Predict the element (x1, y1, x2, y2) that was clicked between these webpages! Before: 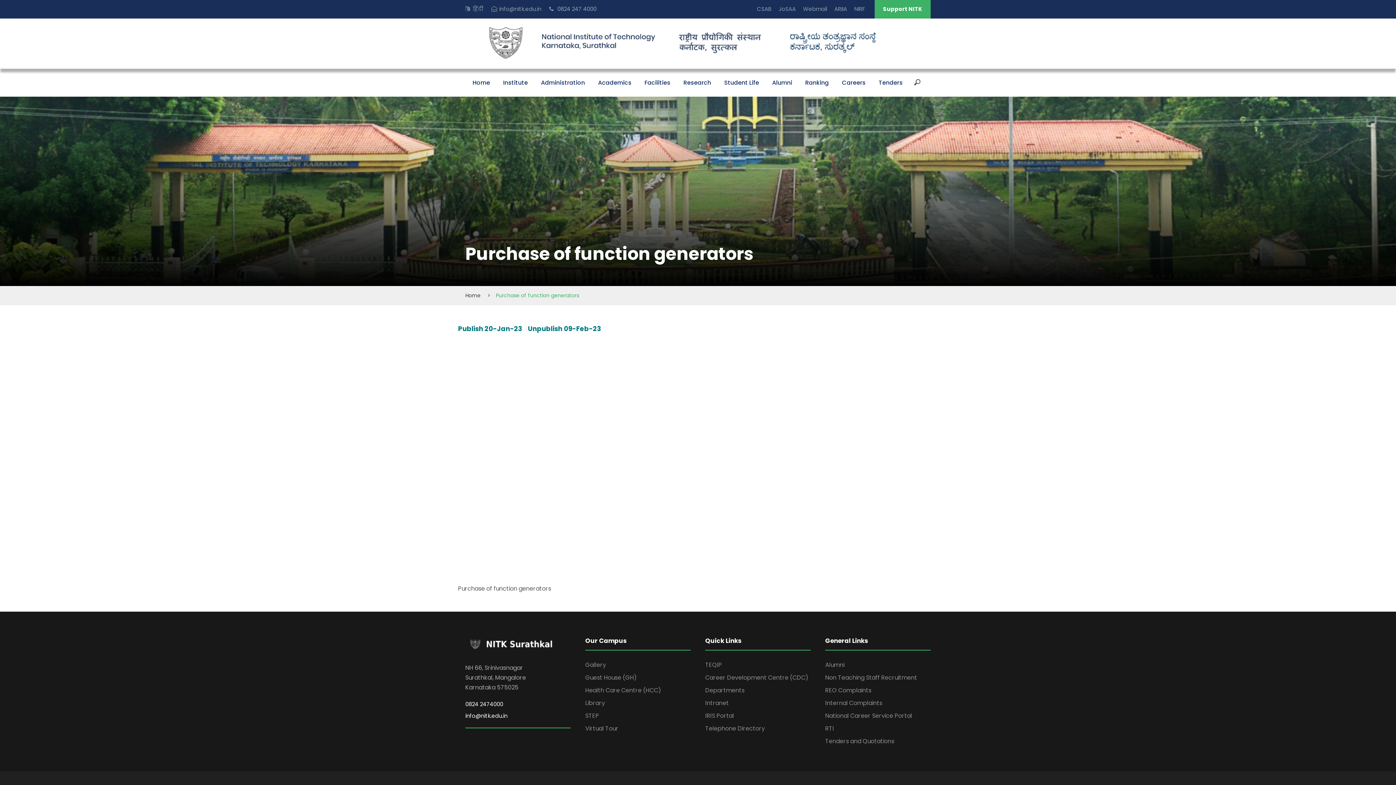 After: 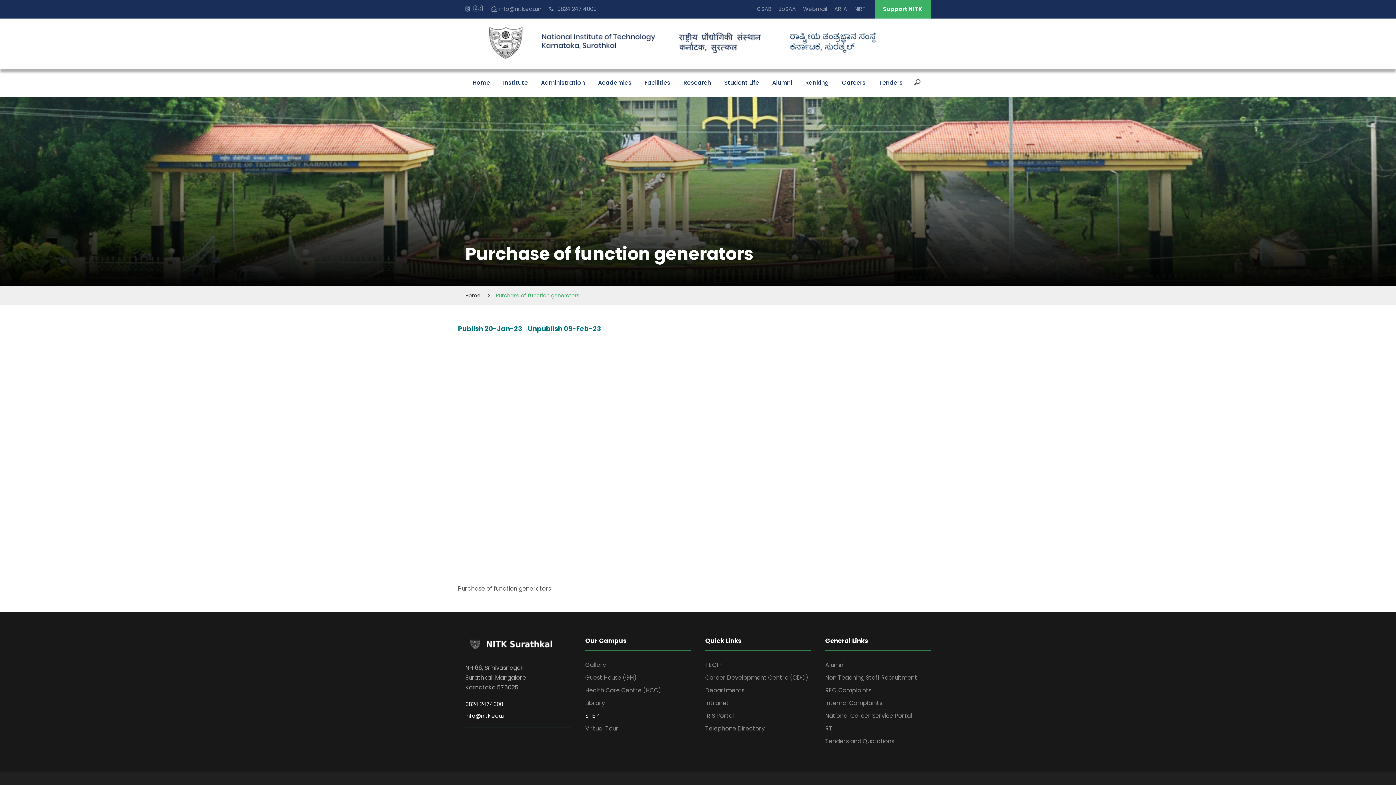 Action: label: STEP bbox: (585, 712, 599, 720)